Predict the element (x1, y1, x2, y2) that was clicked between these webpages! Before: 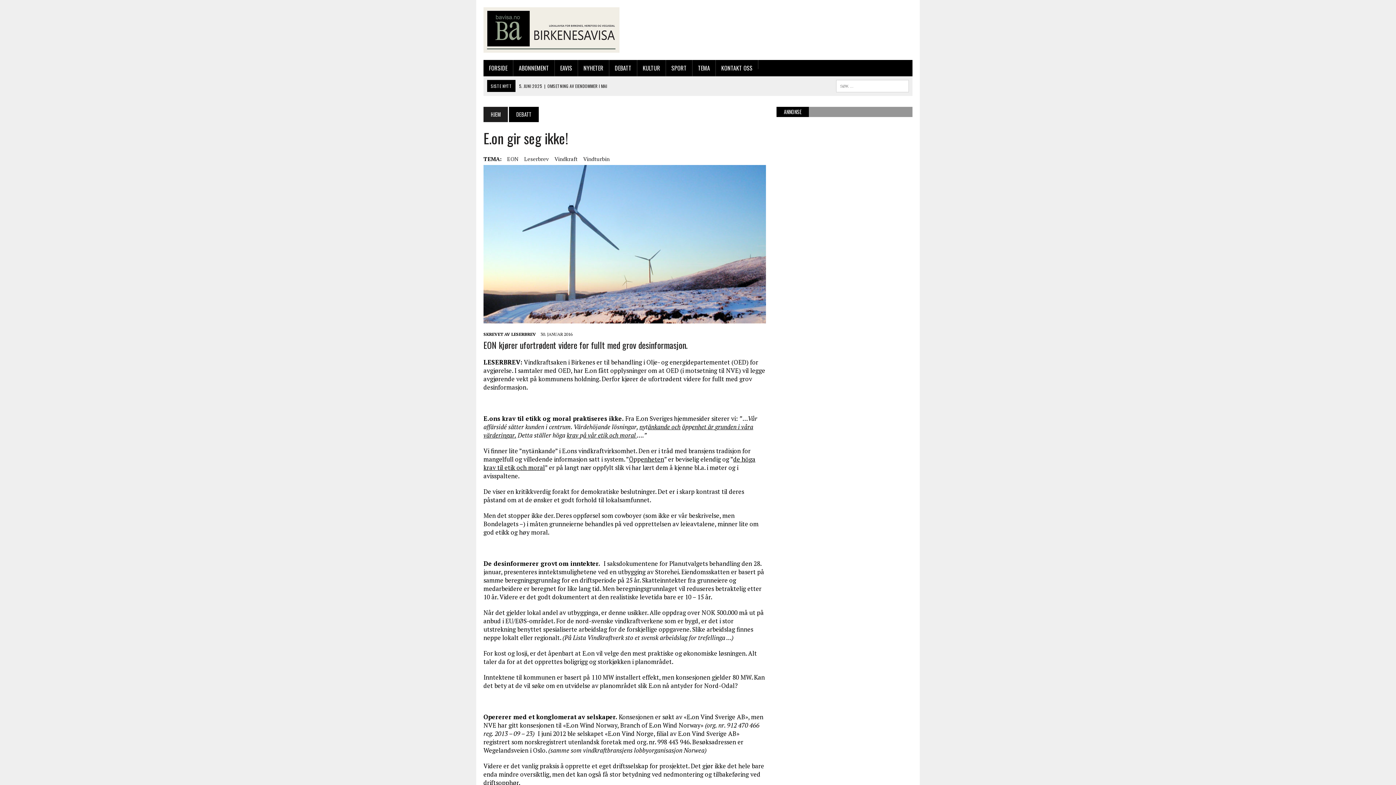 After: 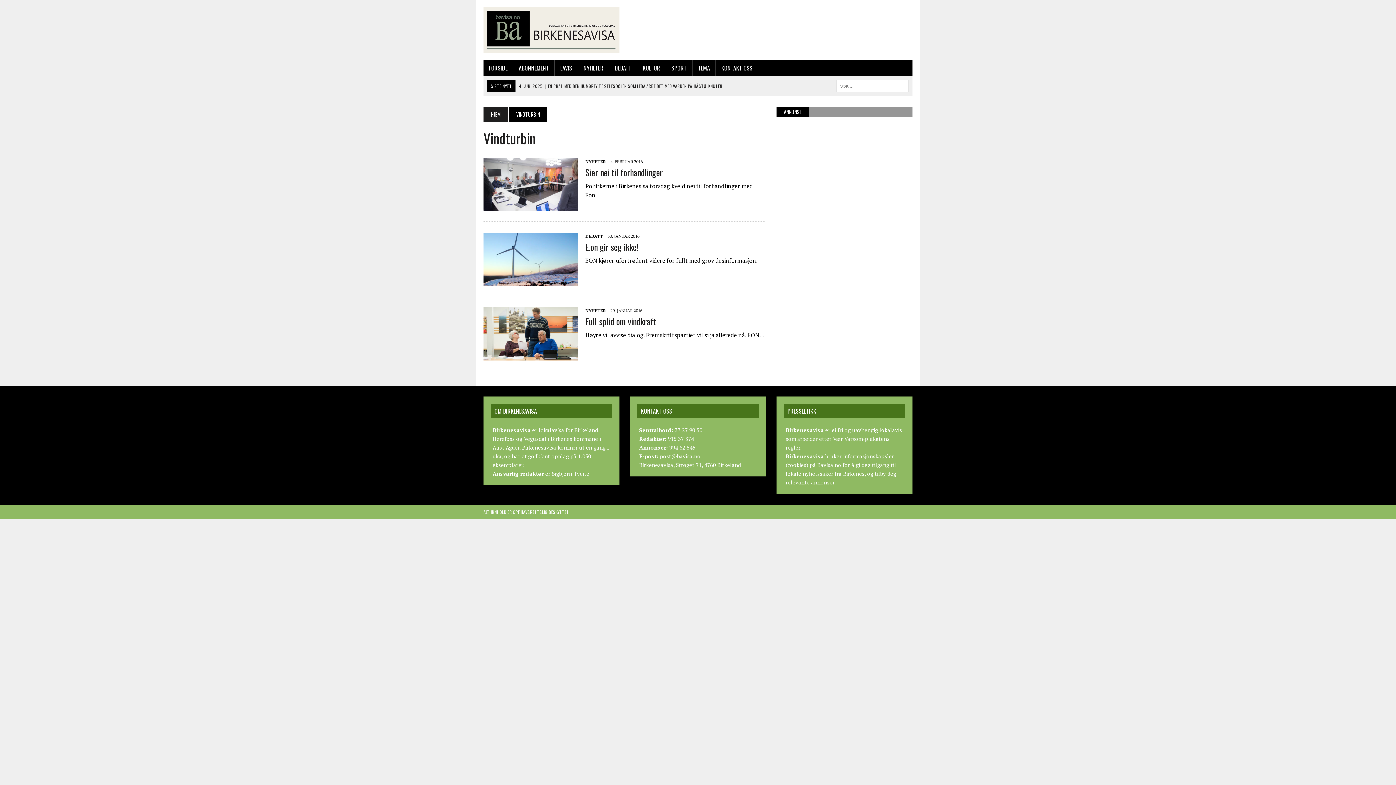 Action: bbox: (583, 154, 609, 163) label: Vindturbin